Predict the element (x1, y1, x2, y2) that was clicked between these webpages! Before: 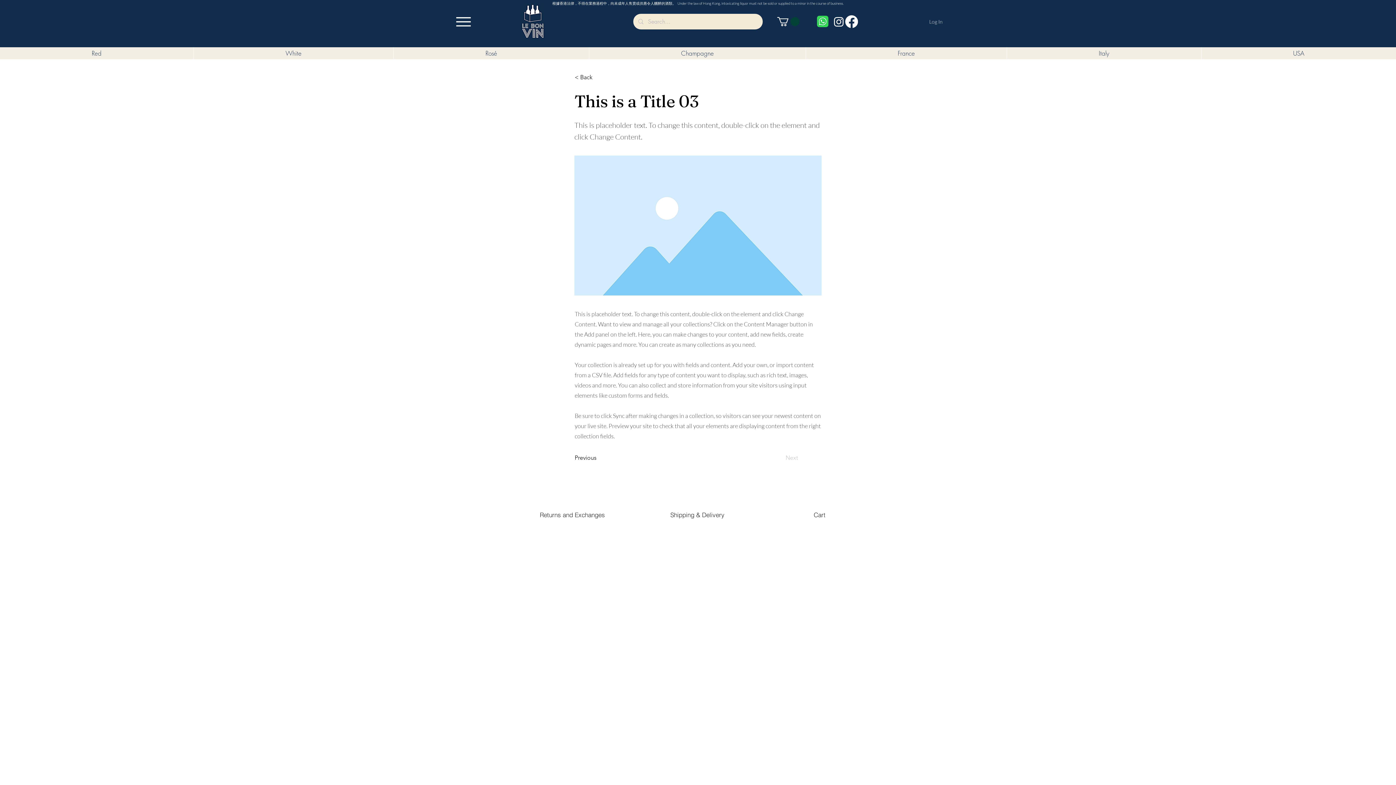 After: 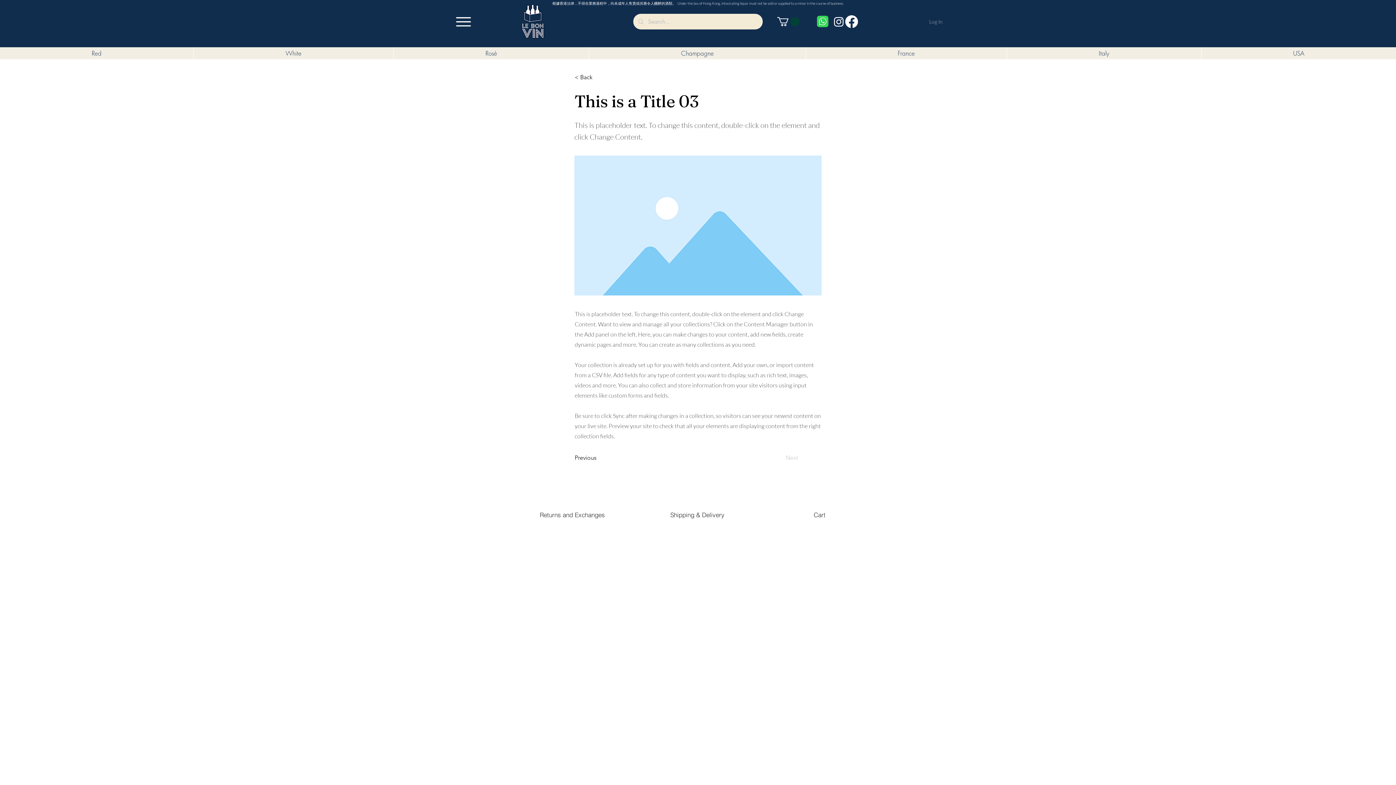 Action: bbox: (924, 15, 948, 27) label: Log In